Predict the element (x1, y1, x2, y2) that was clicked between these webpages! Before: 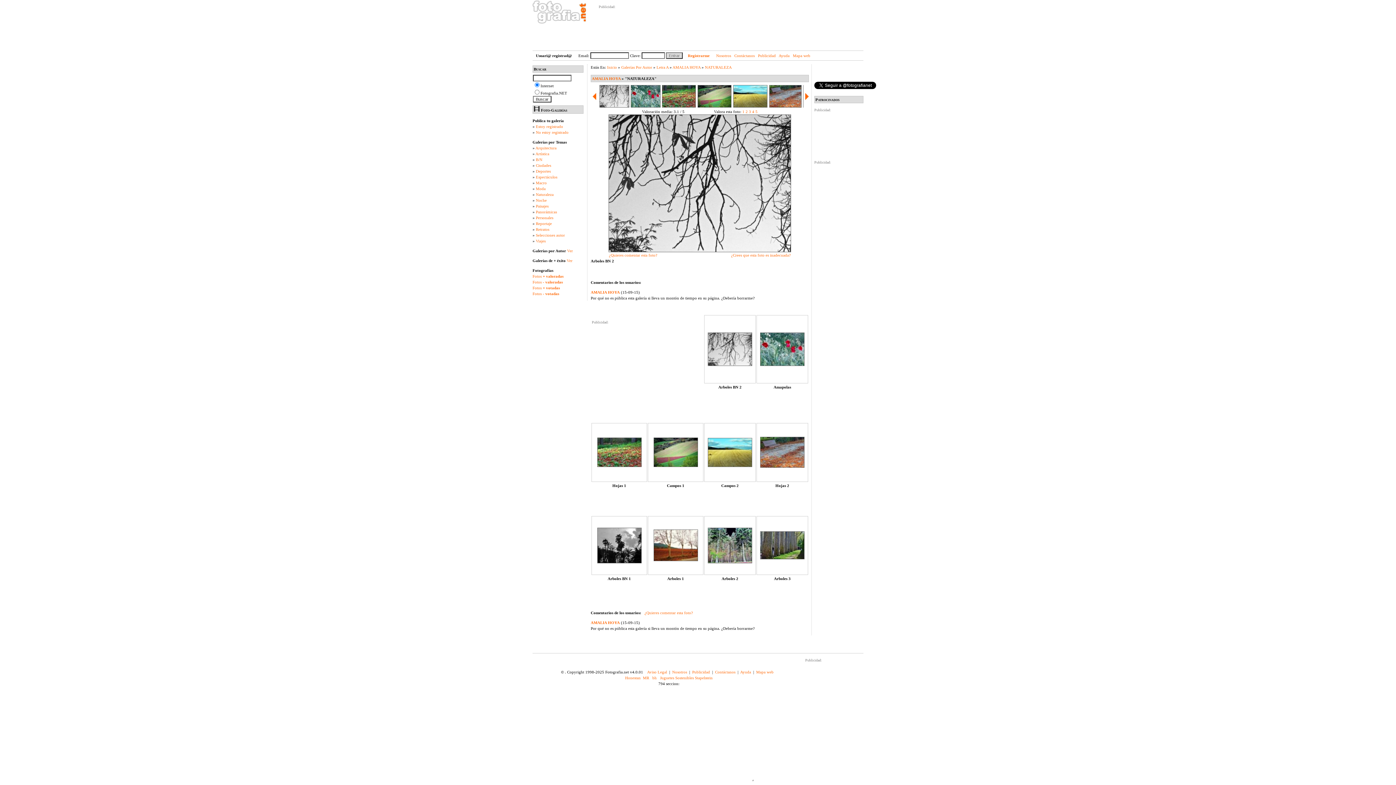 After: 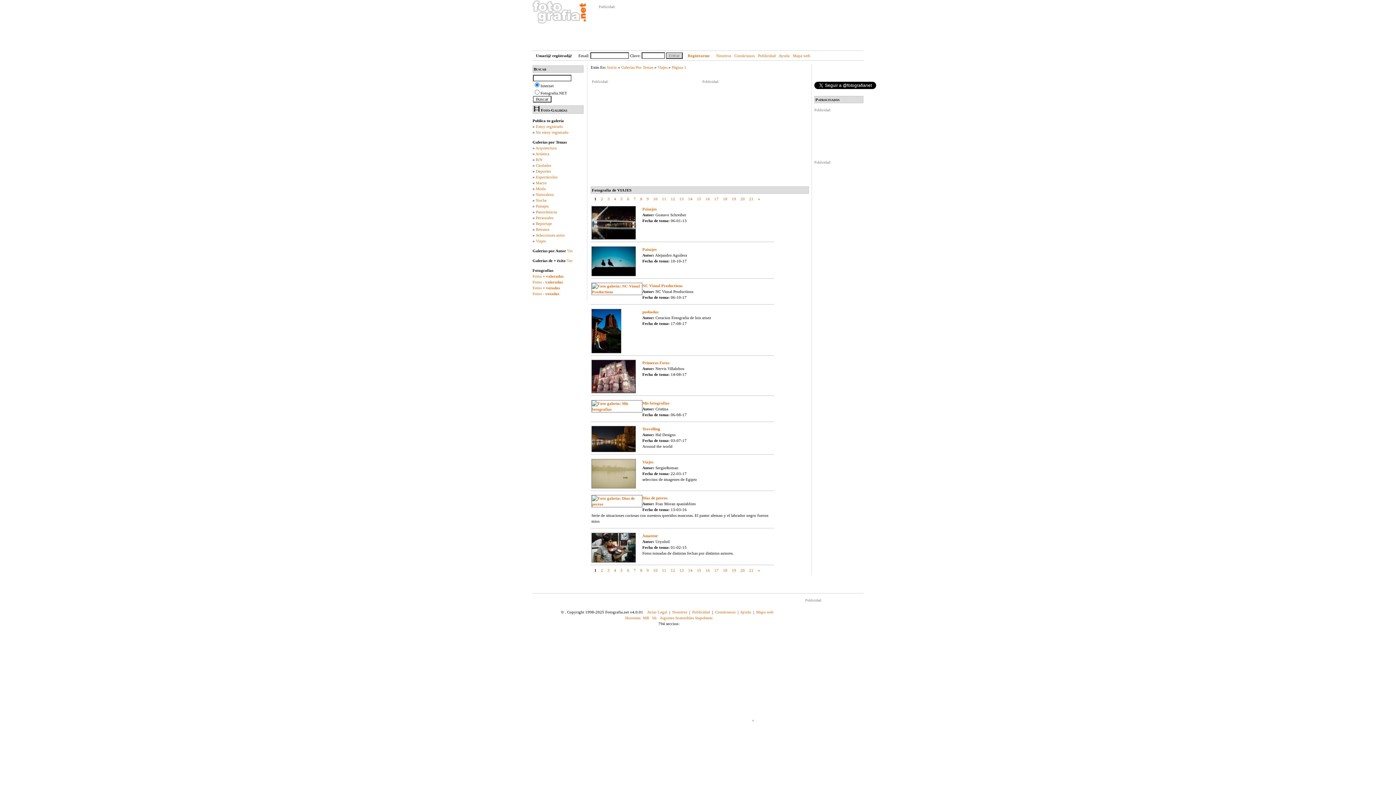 Action: bbox: (536, 238, 545, 243) label: Viajes